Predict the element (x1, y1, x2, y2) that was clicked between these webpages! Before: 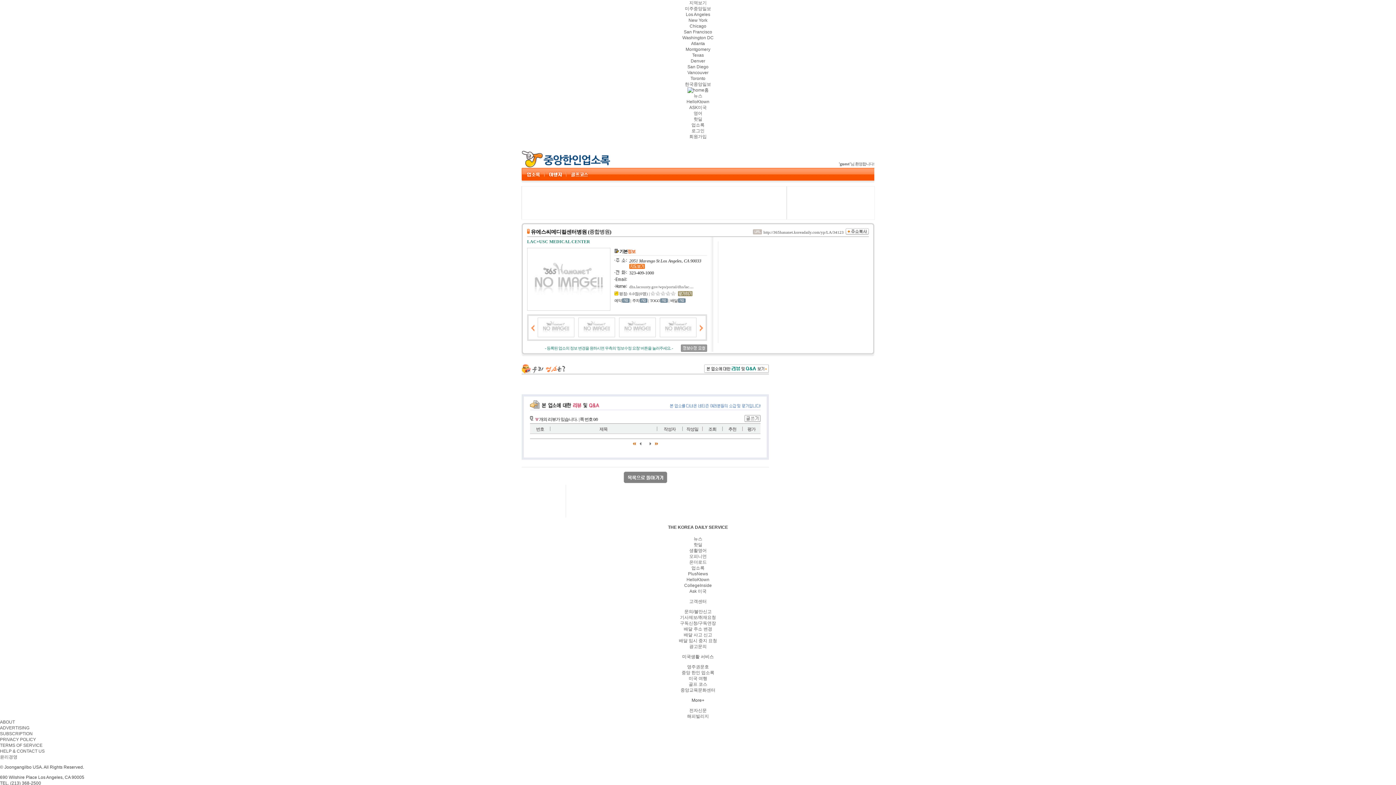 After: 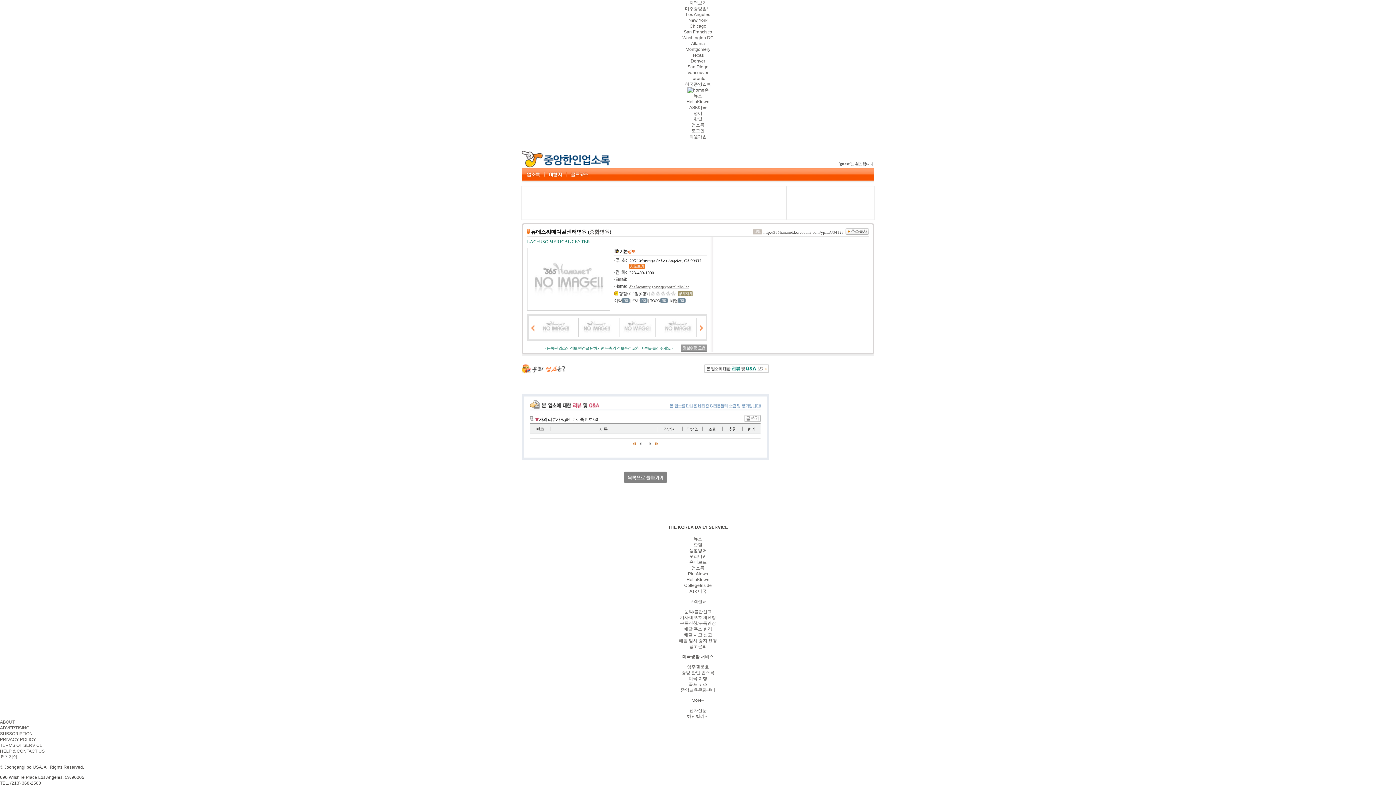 Action: label: dhs.lacounty.gov/wps/portal/dhs/lacusc/ bbox: (629, 284, 696, 289)